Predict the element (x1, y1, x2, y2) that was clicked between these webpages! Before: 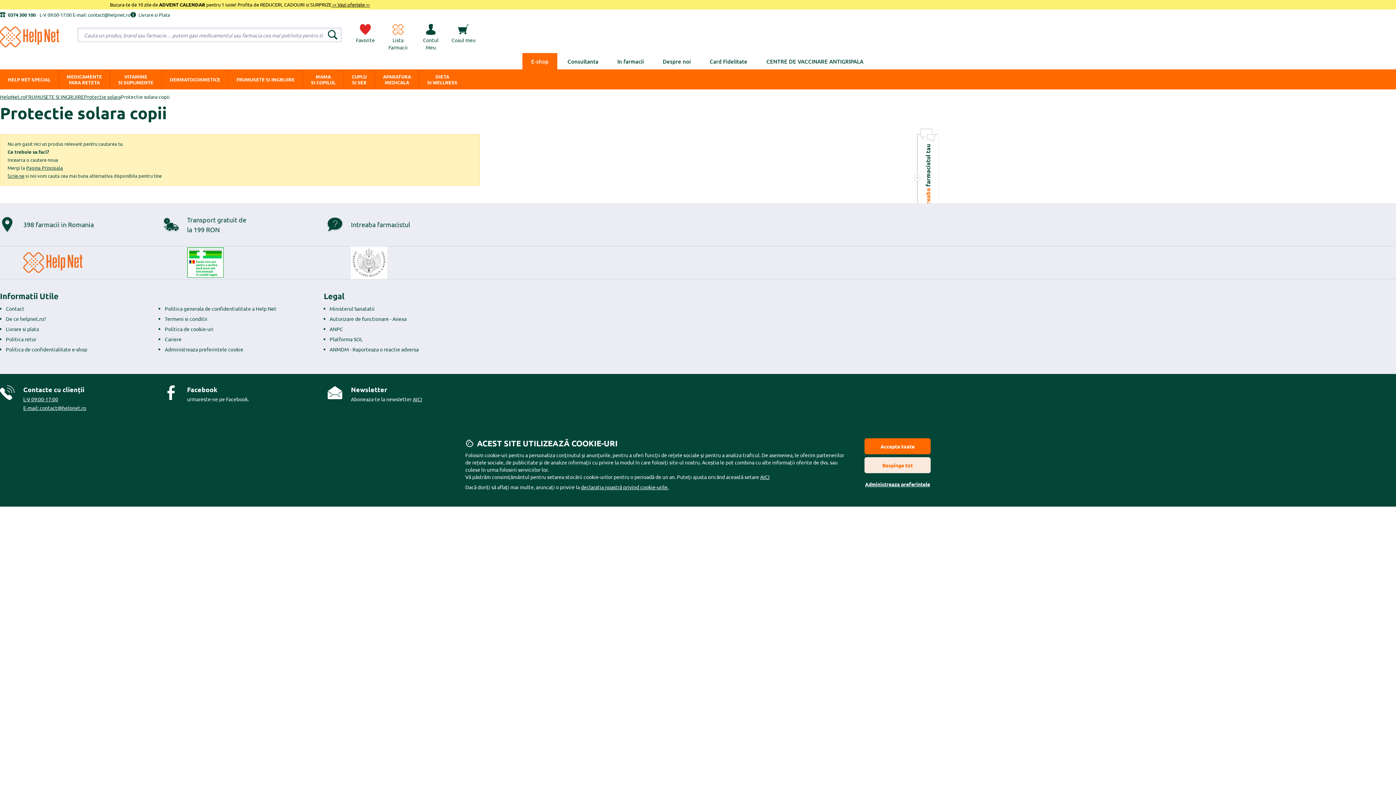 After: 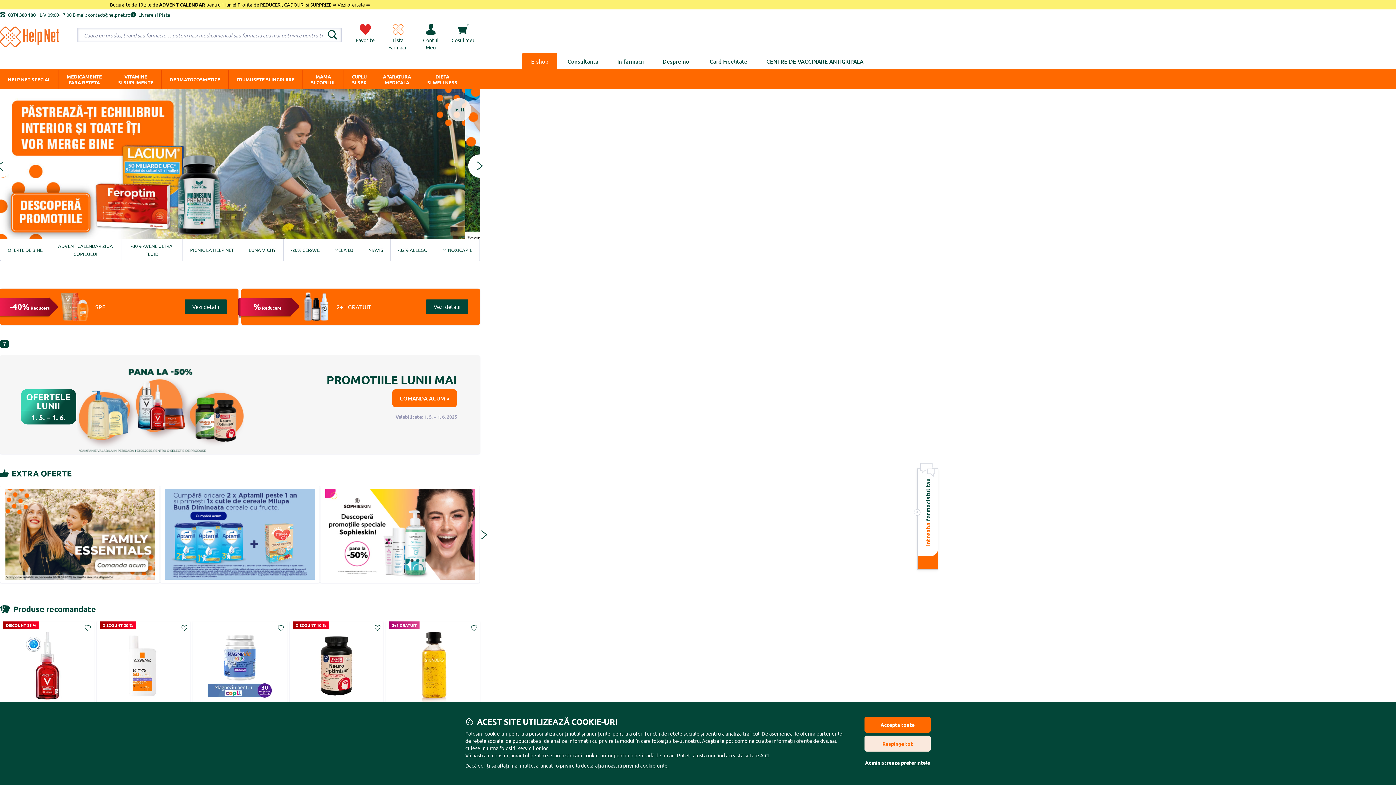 Action: label: Pagina Principala bbox: (26, 164, 62, 170)